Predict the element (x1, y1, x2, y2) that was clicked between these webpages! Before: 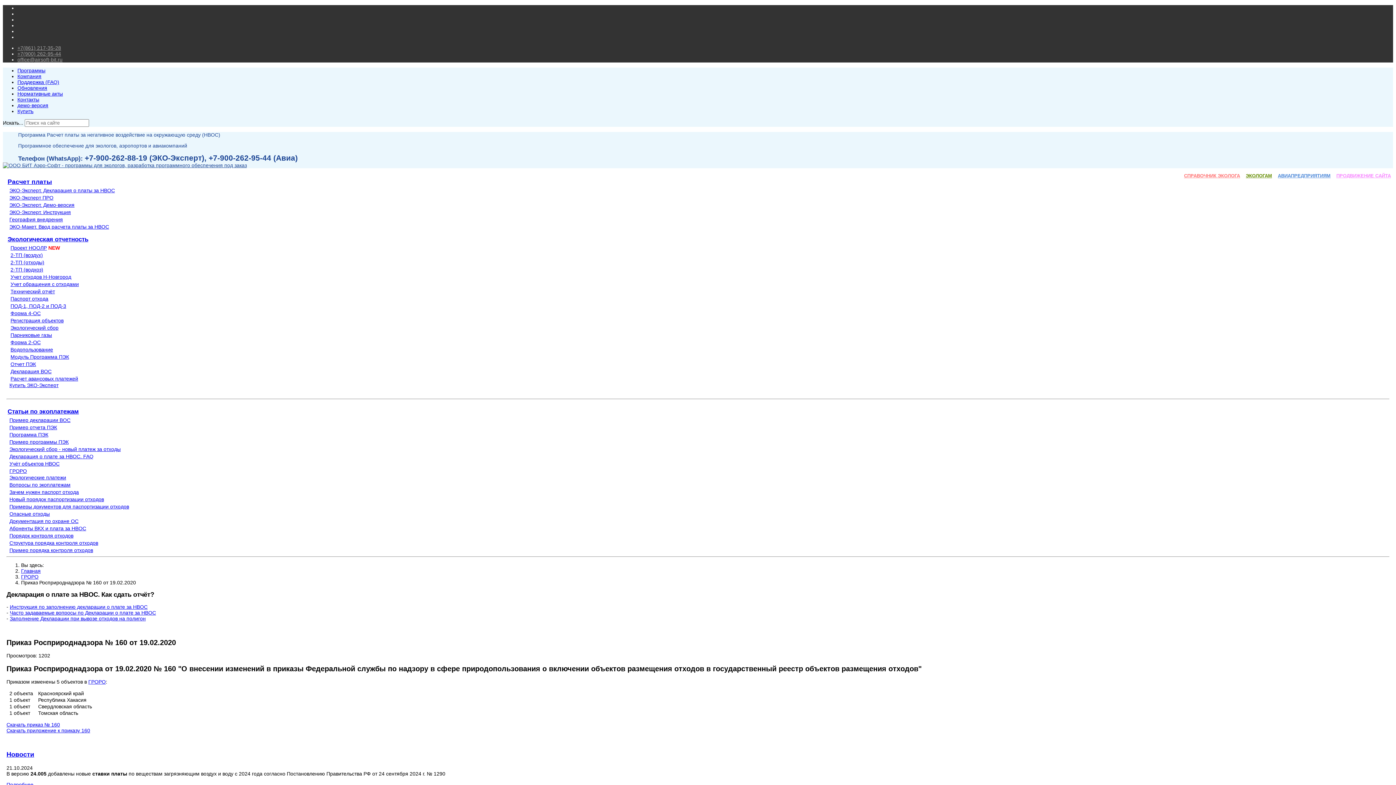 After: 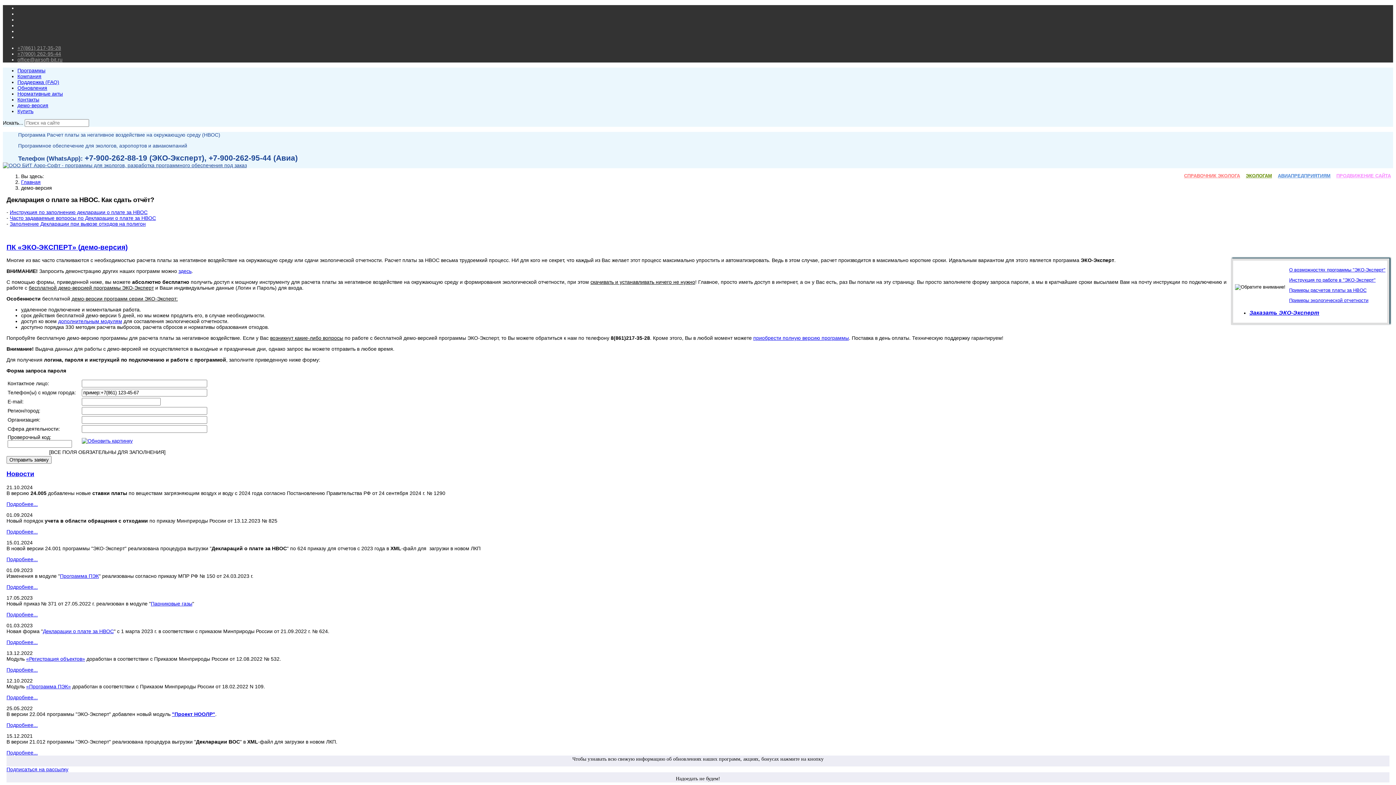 Action: bbox: (17, 102, 48, 108) label: демо-версия